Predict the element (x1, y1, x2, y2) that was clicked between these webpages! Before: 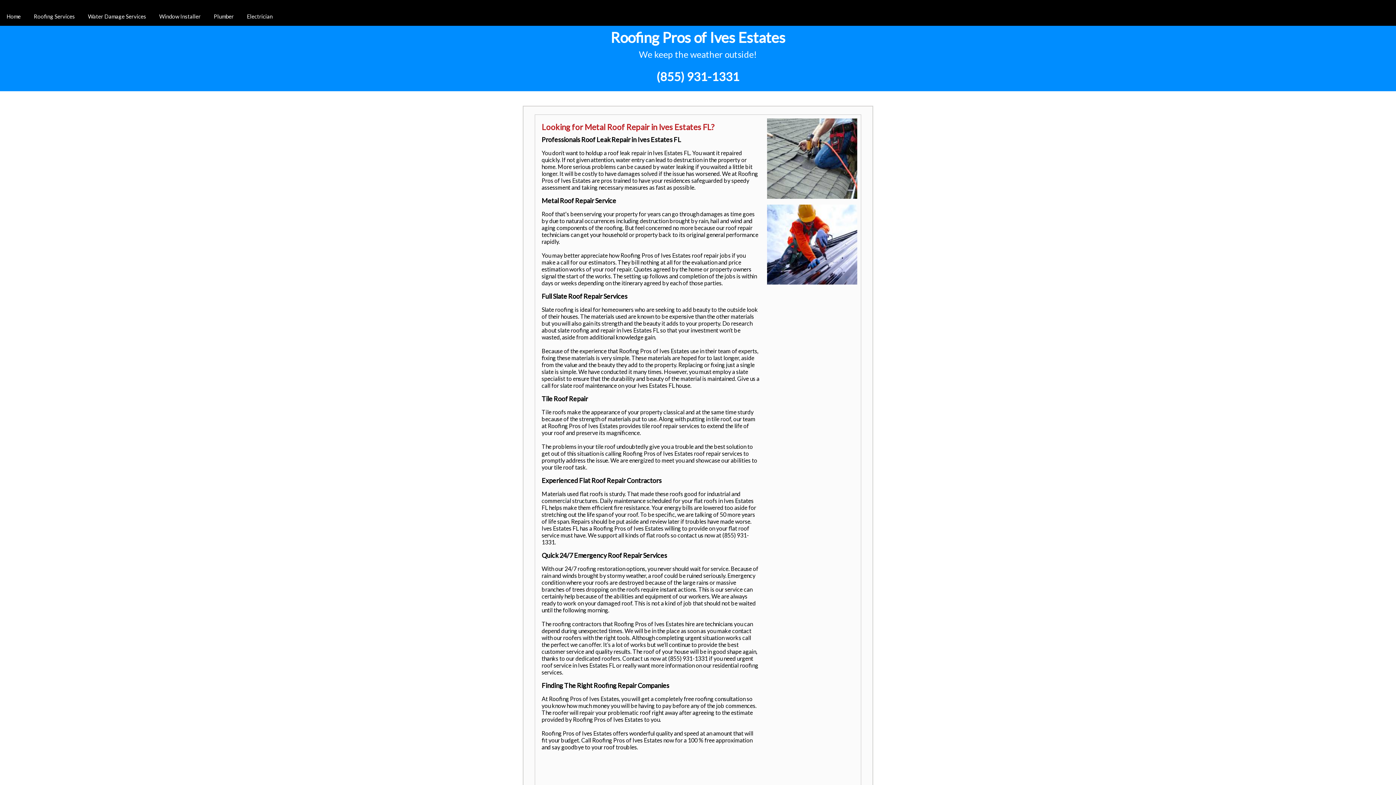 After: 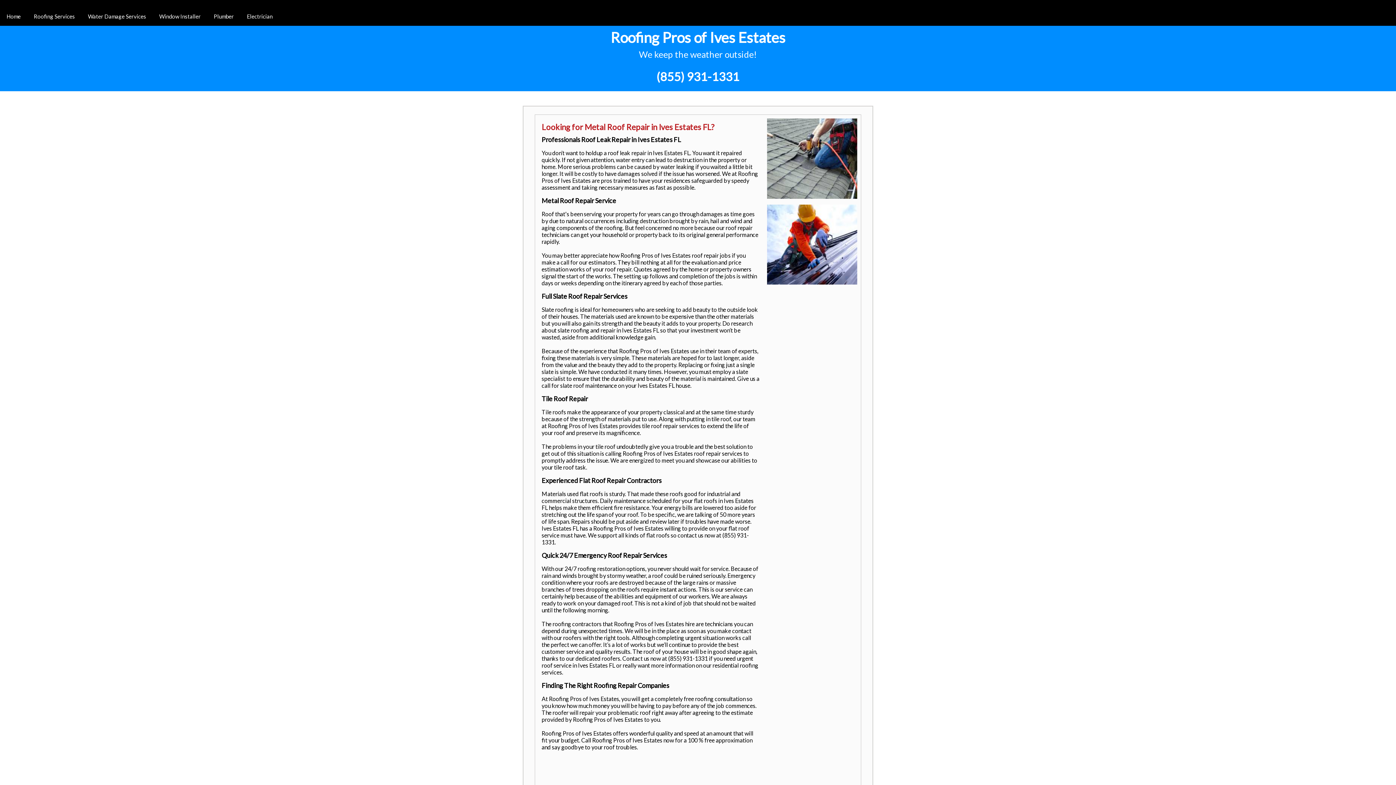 Action: label: Home bbox: (2, 6, 24, 25)